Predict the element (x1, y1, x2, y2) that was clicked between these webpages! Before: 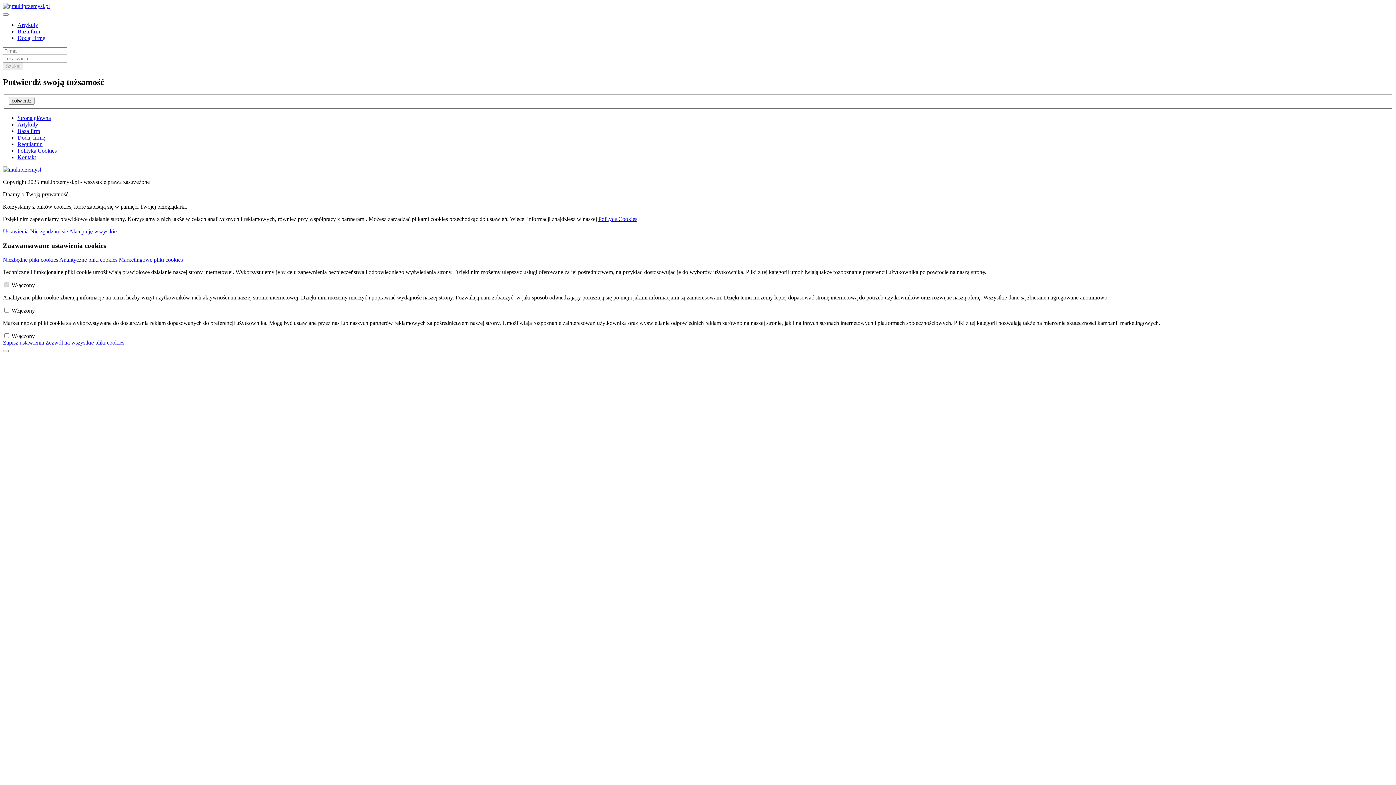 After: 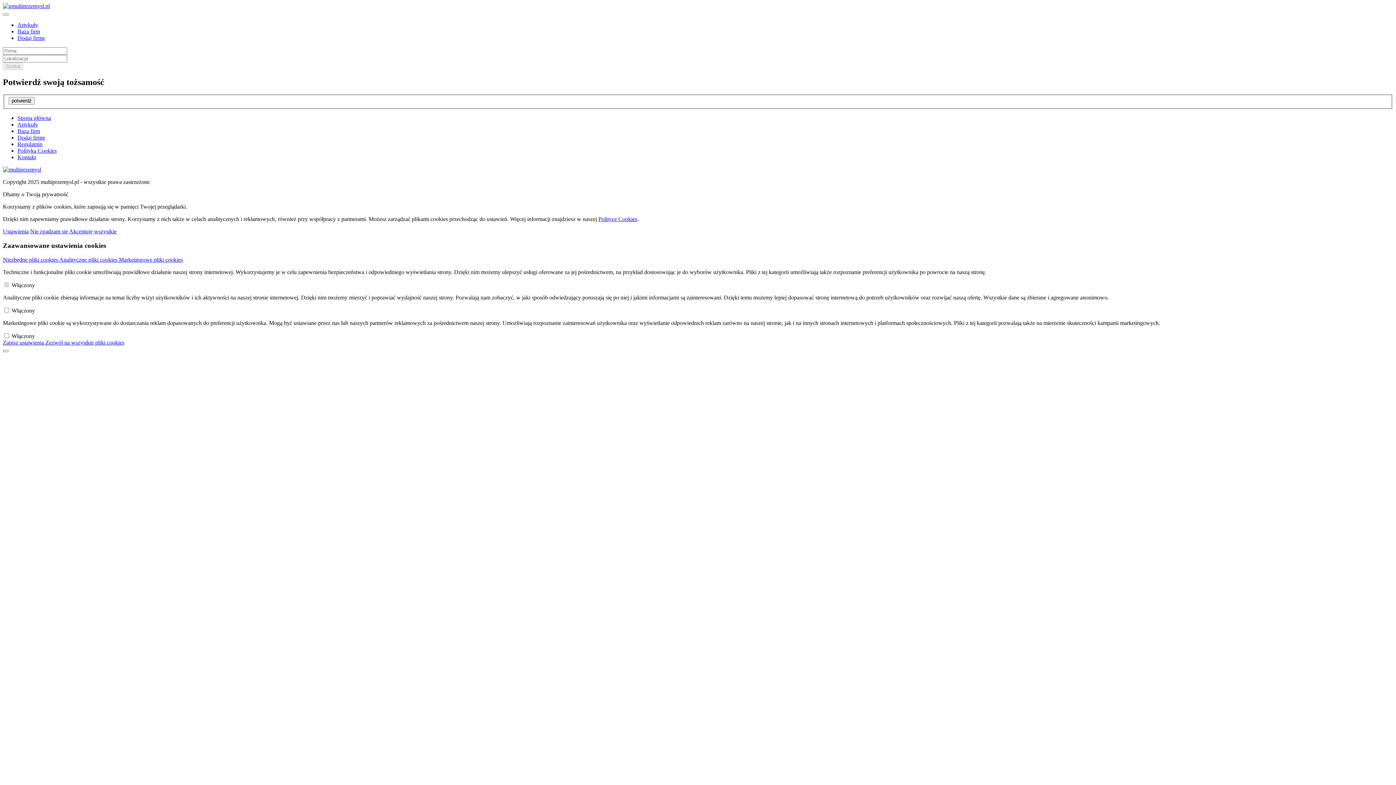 Action: bbox: (17, 21, 38, 28) label: Artykuły